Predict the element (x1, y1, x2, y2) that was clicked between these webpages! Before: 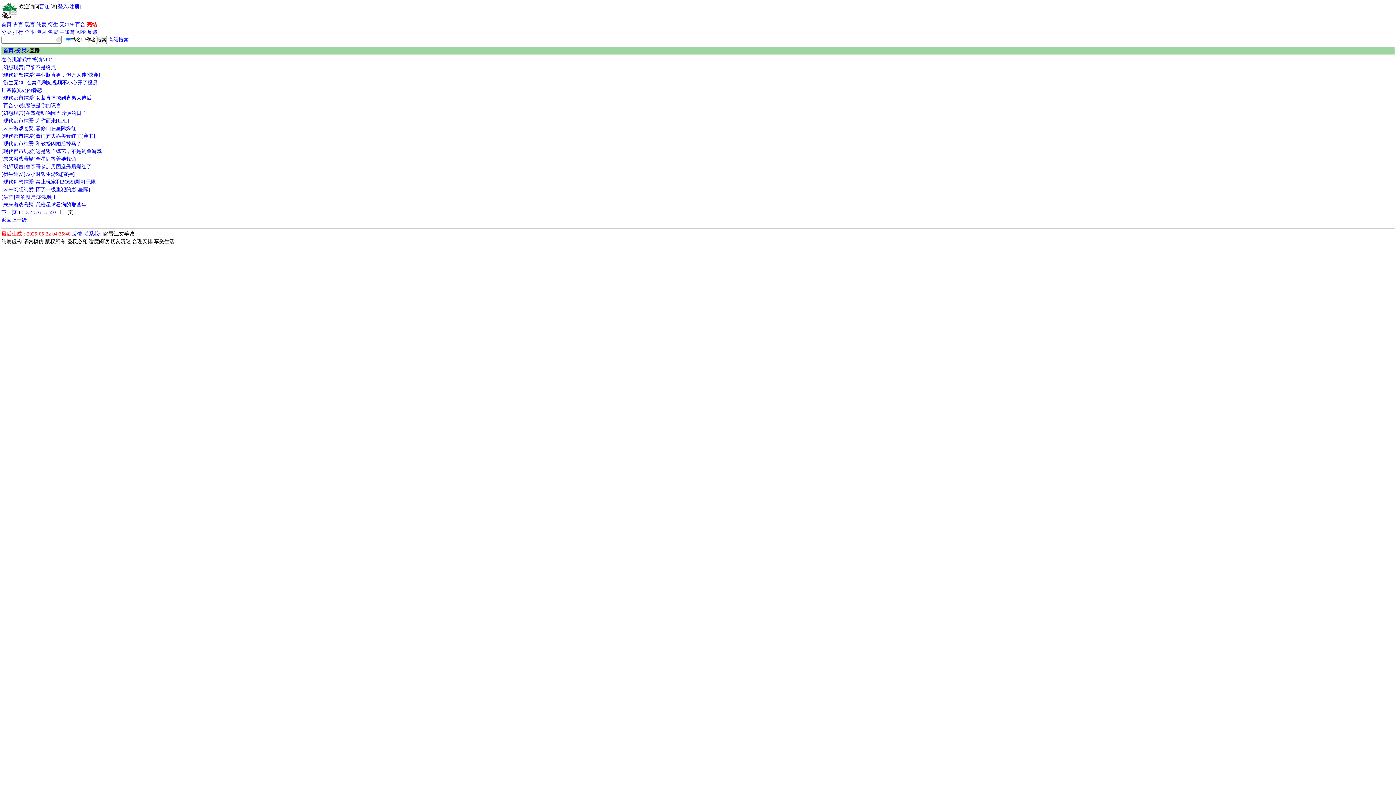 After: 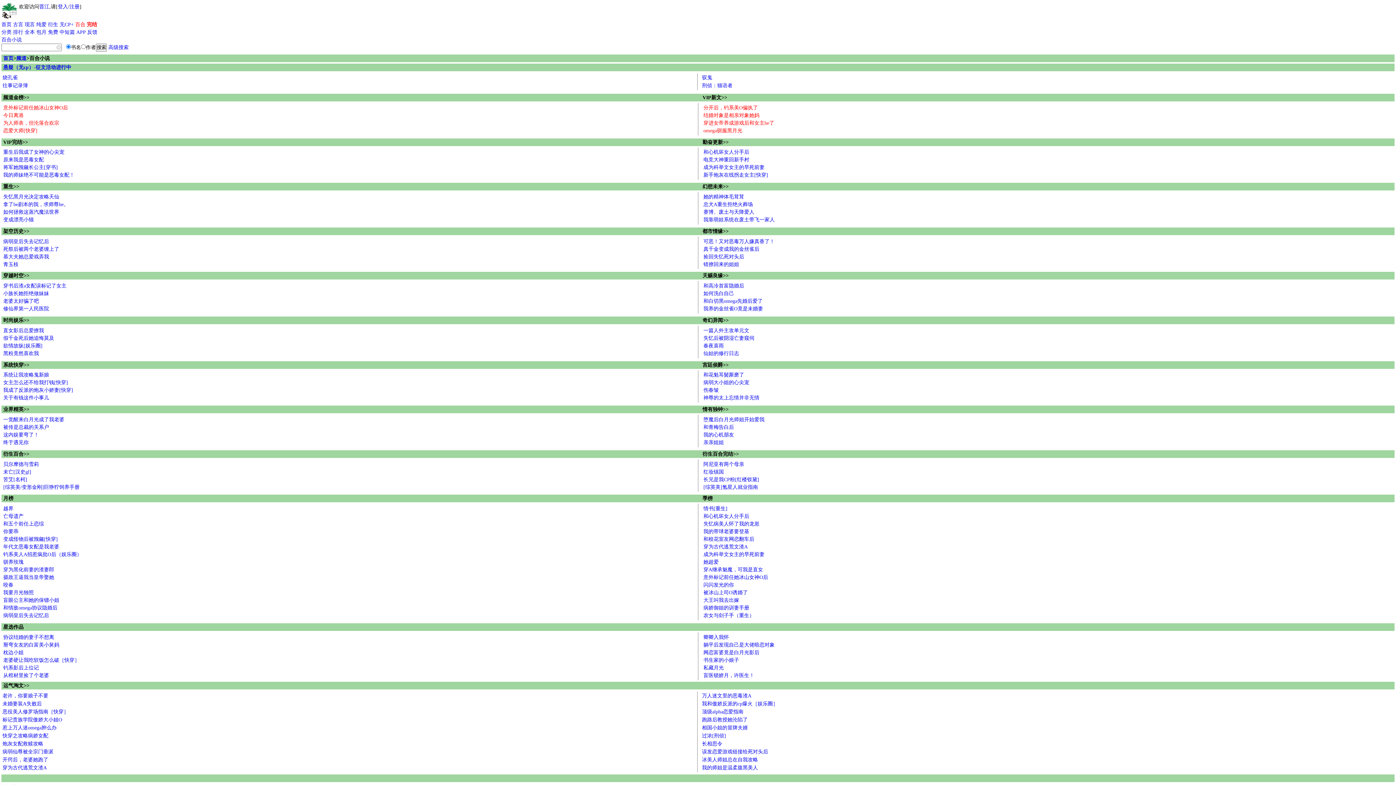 Action: bbox: (1, 102, 25, 108) label: [百合小说]